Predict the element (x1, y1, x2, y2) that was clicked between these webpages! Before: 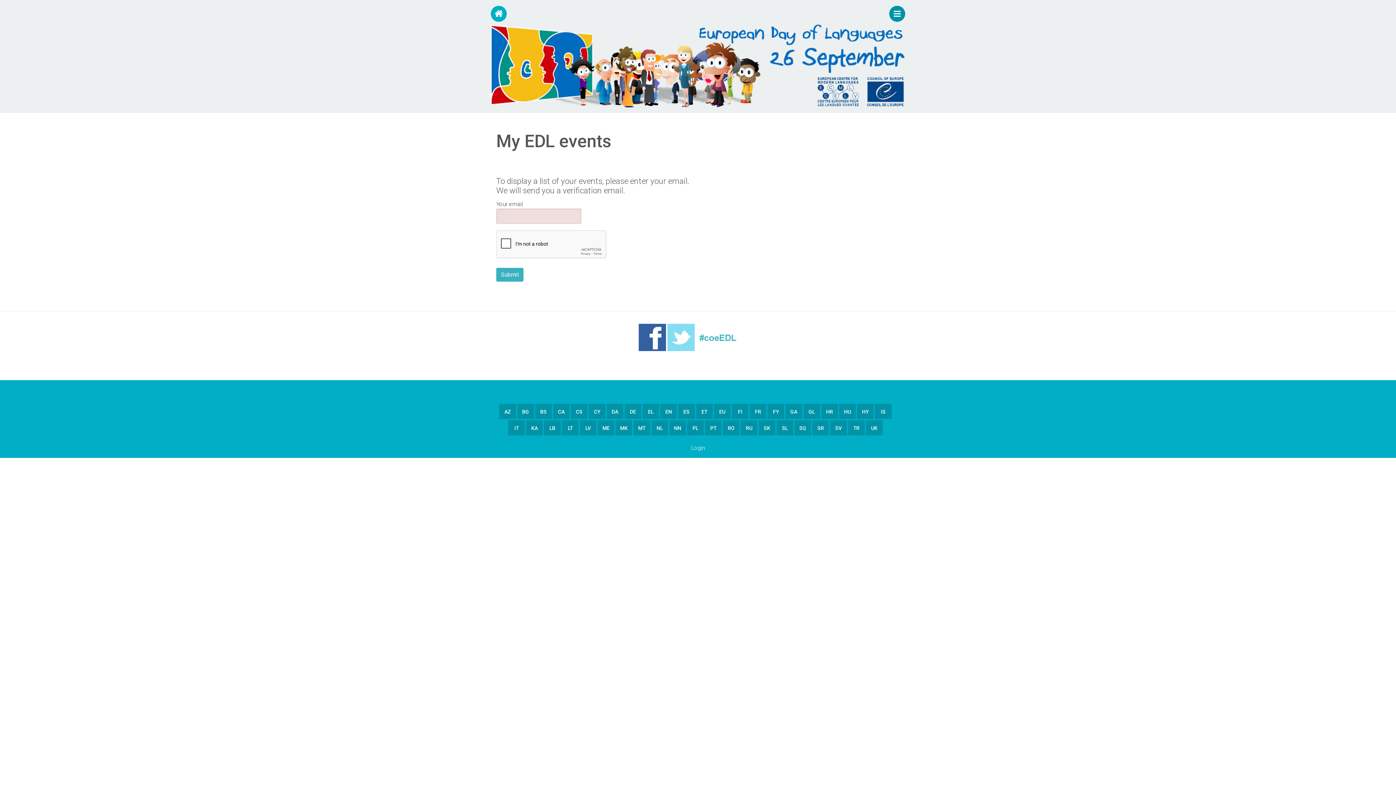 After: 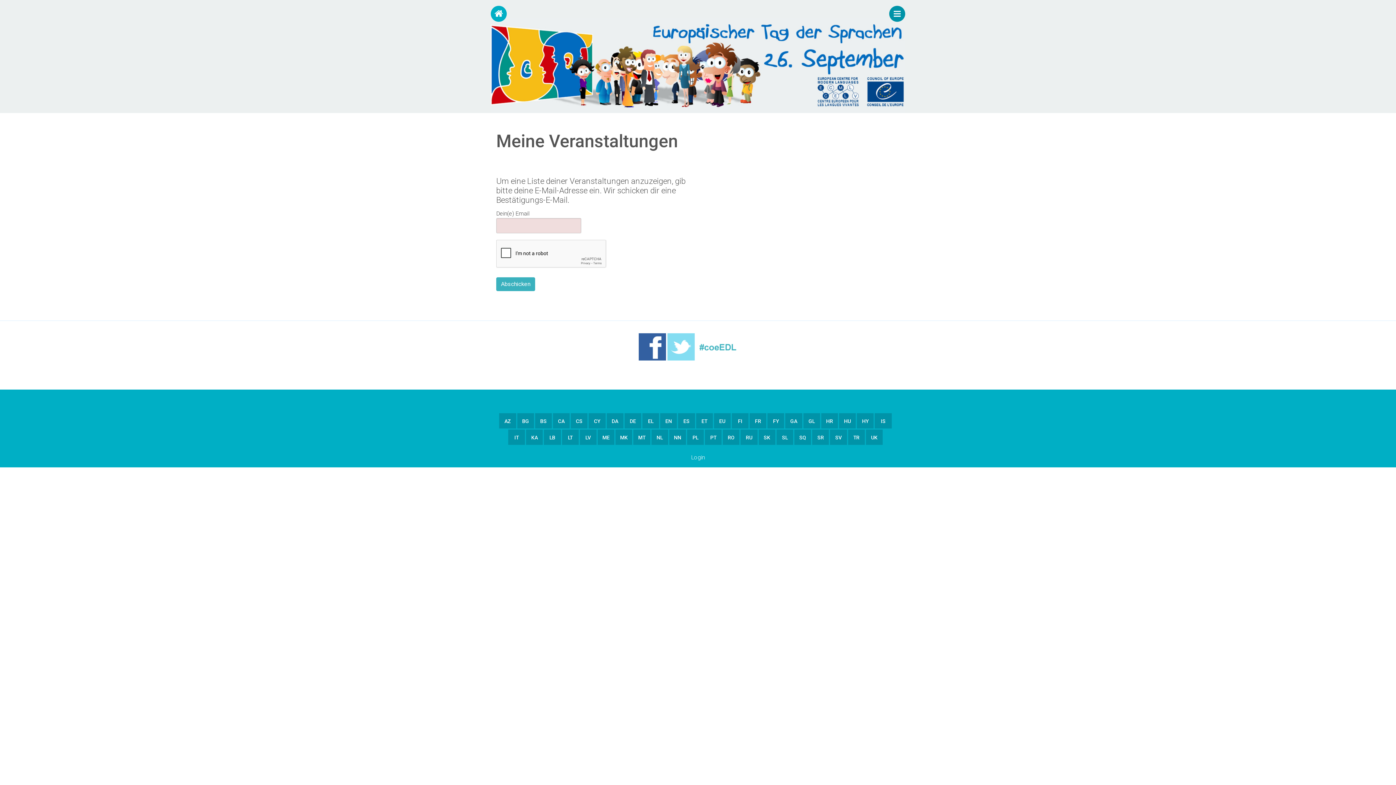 Action: bbox: (624, 404, 641, 419) label: DE